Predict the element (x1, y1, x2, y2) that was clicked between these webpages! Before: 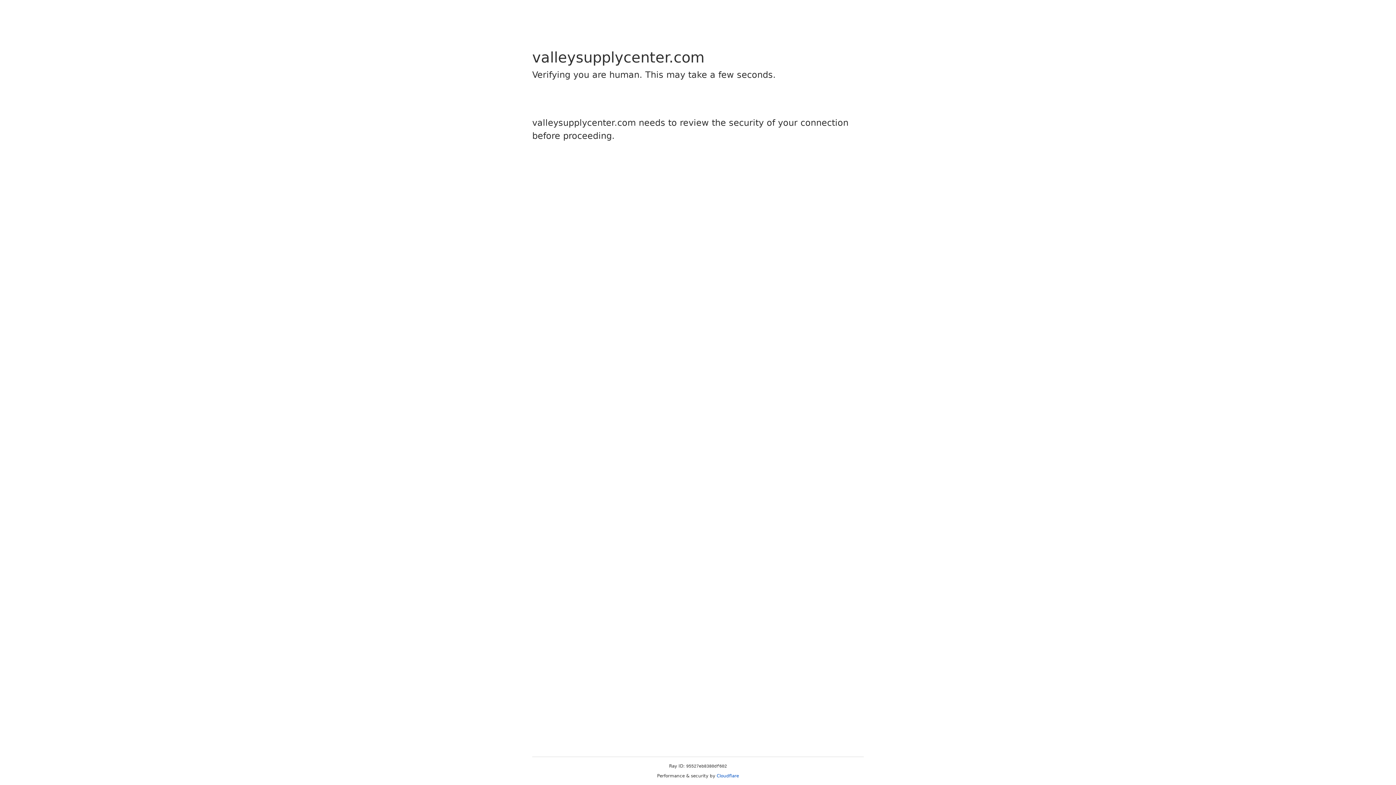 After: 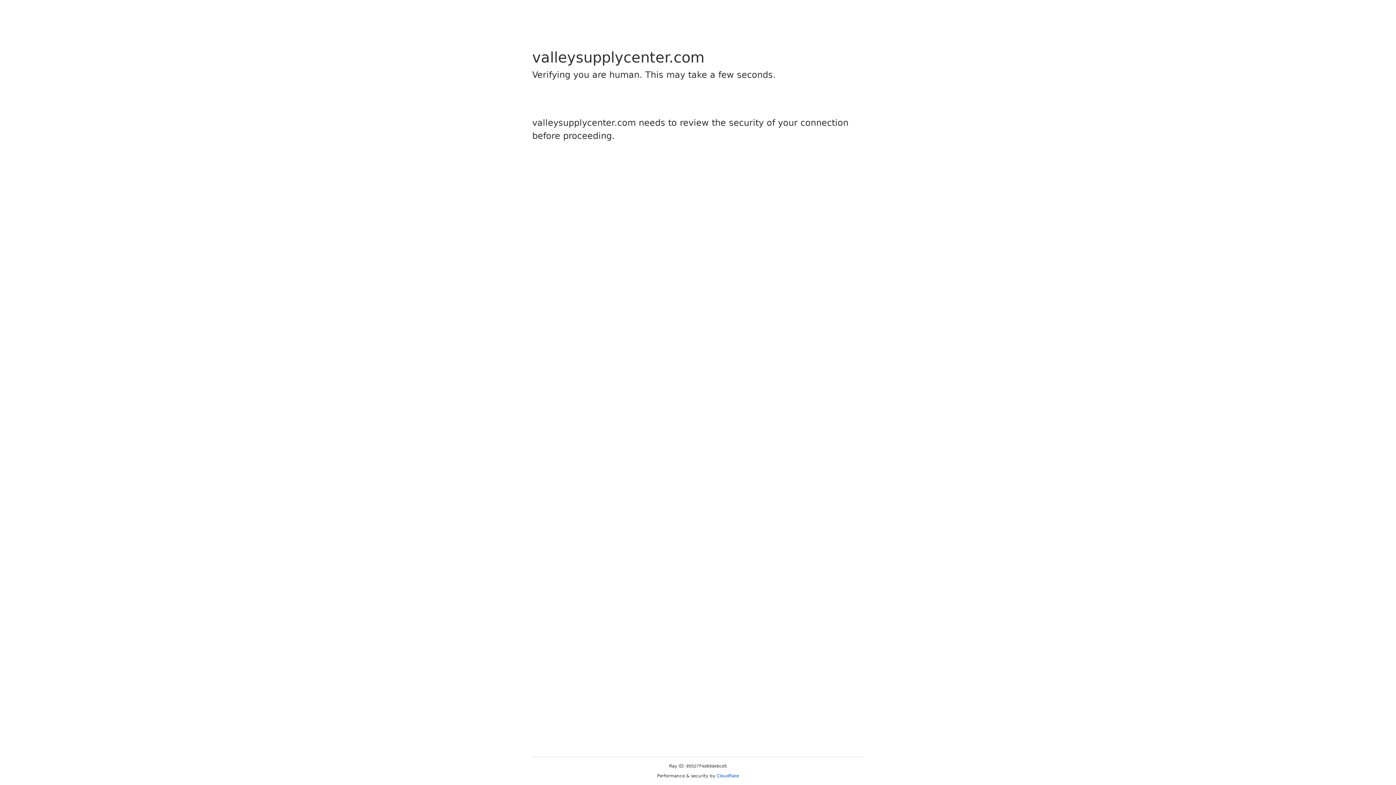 Action: label: Cloudflare bbox: (716, 773, 739, 778)